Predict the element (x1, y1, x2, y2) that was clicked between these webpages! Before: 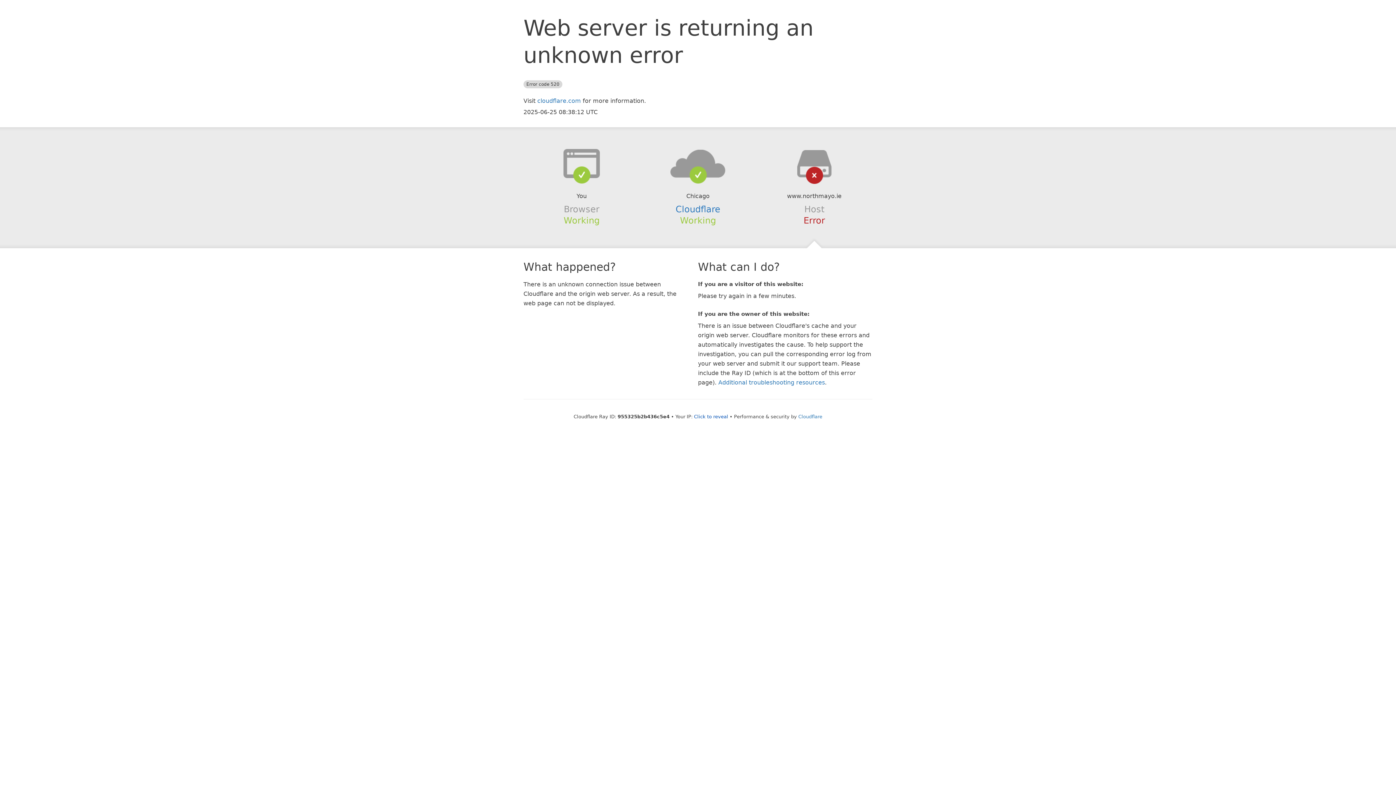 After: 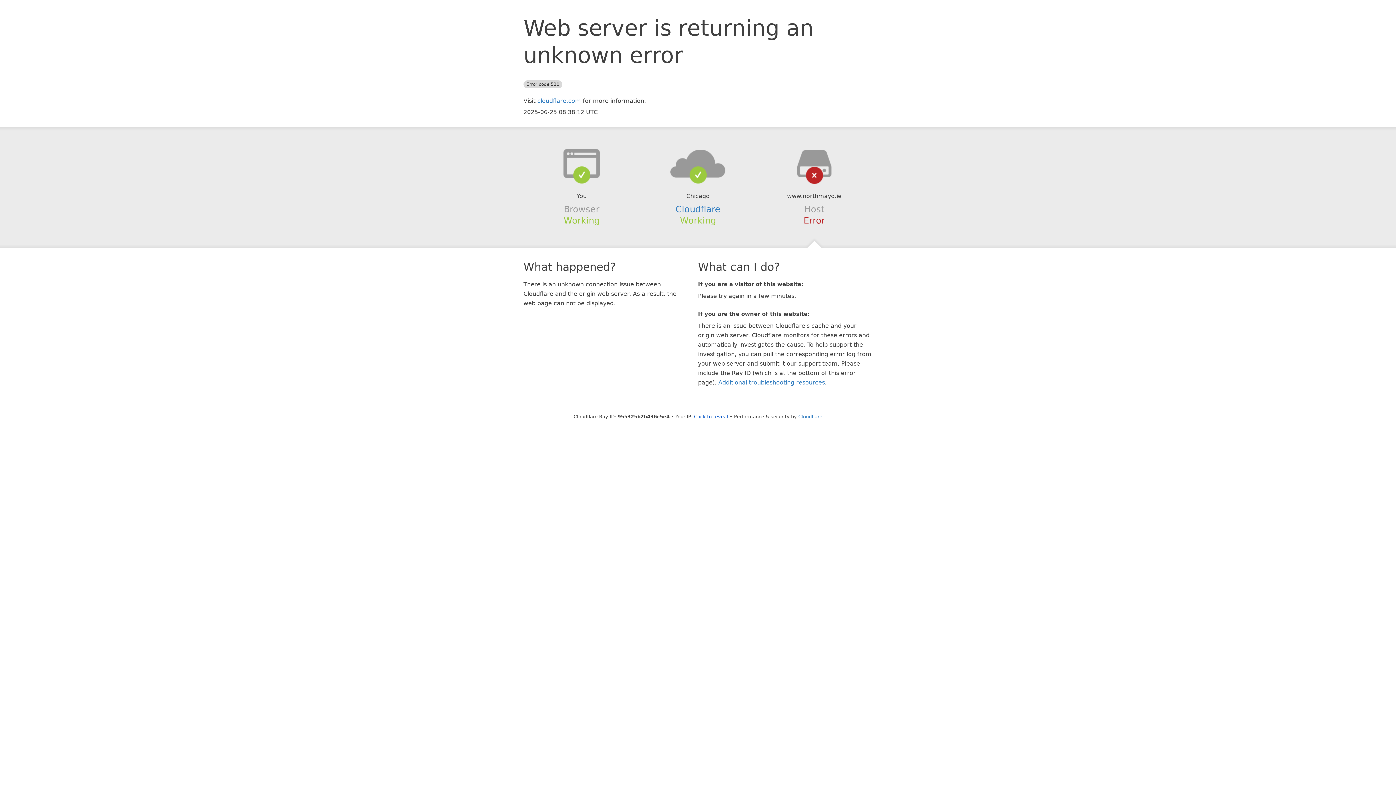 Action: bbox: (639, 148, 756, 178)